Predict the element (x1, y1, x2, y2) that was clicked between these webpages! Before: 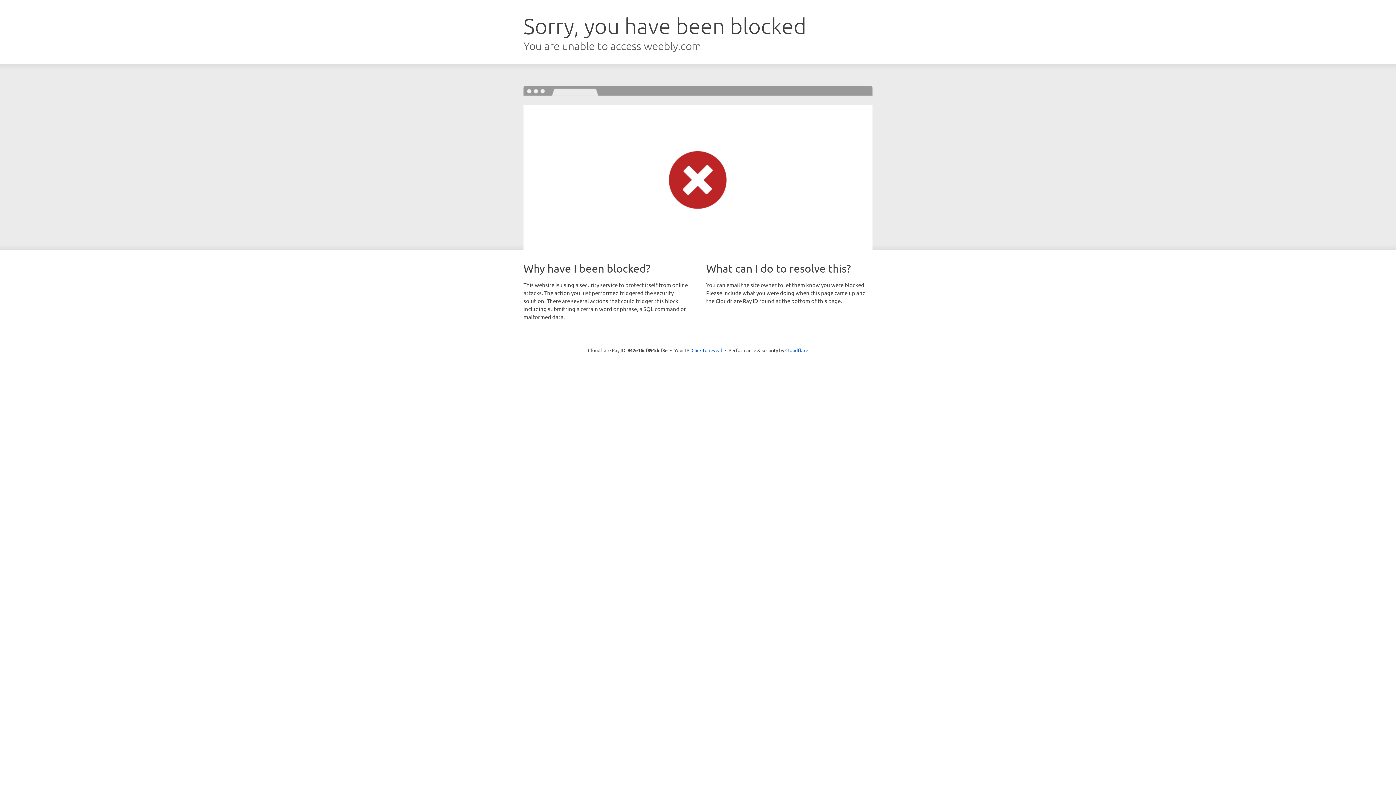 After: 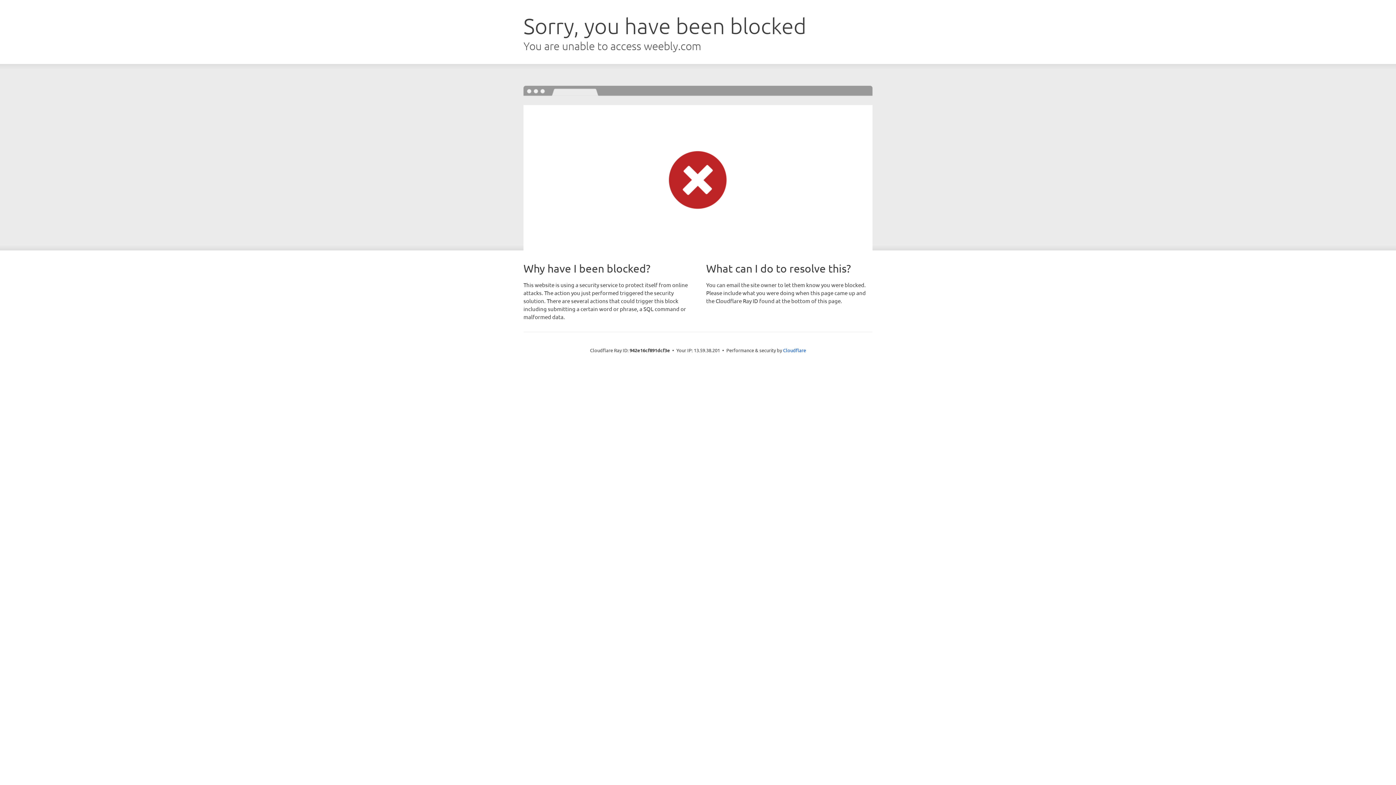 Action: bbox: (691, 346, 722, 353) label: Click to reveal